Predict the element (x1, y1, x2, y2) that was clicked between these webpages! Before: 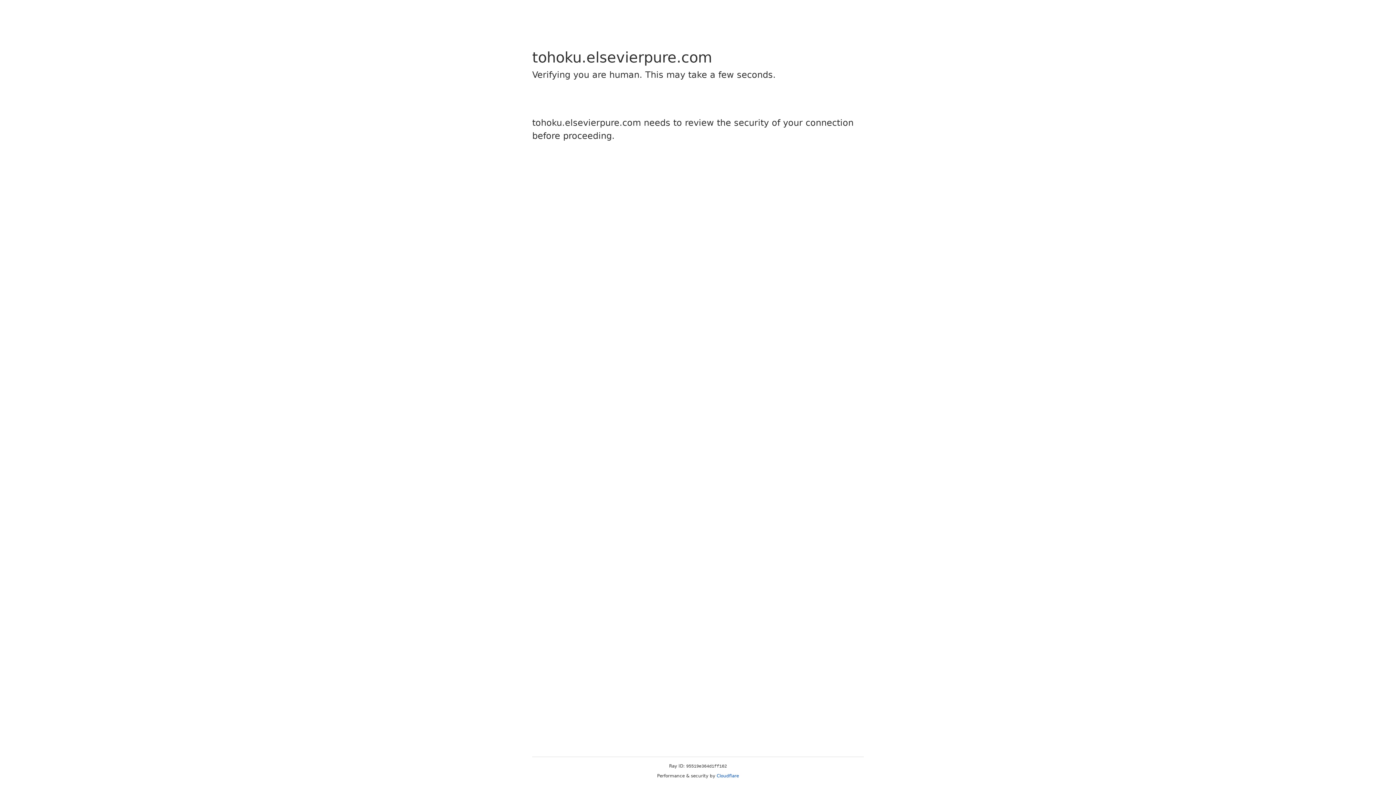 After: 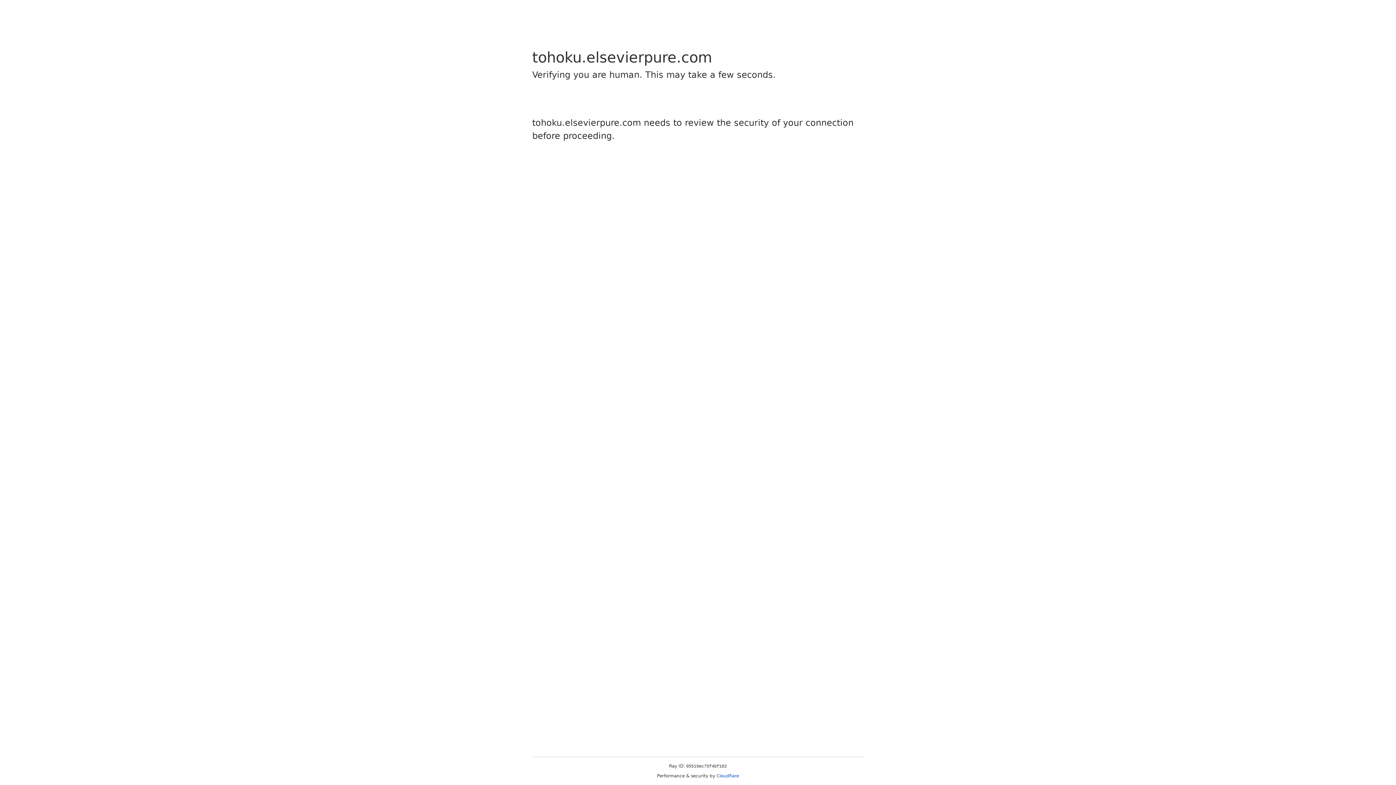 Action: label: Cloudflare bbox: (716, 773, 739, 778)